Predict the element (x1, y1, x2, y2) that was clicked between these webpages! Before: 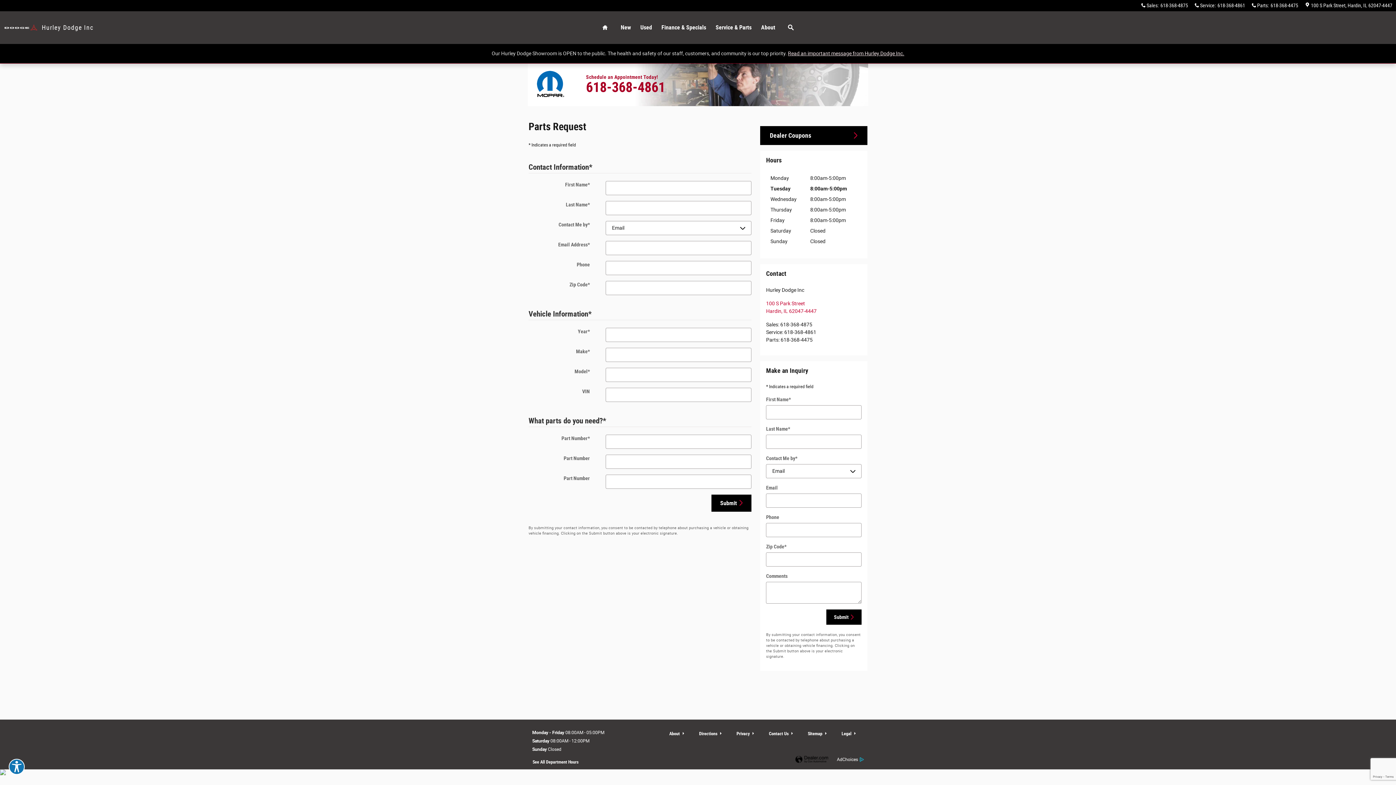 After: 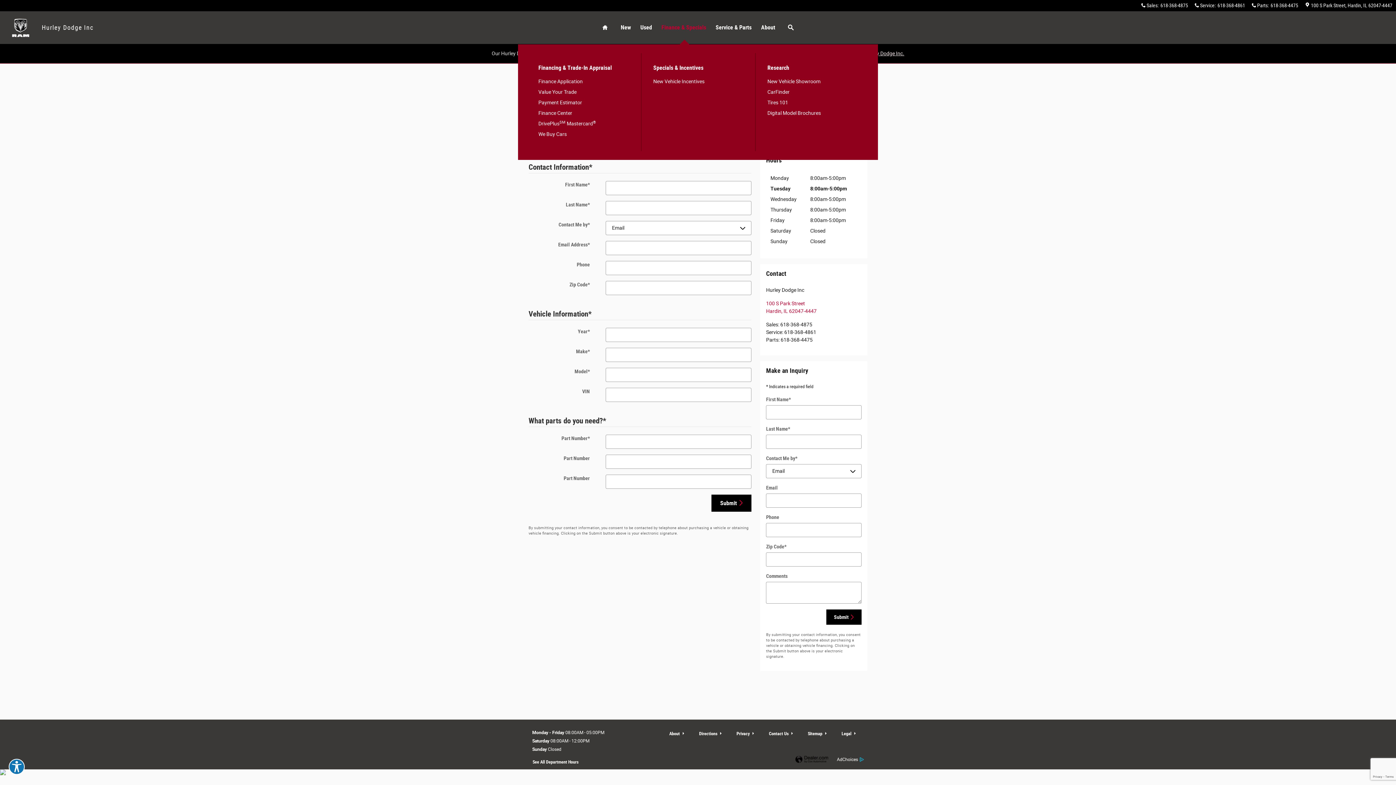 Action: bbox: (656, 11, 711, 44) label: Finance & Specials